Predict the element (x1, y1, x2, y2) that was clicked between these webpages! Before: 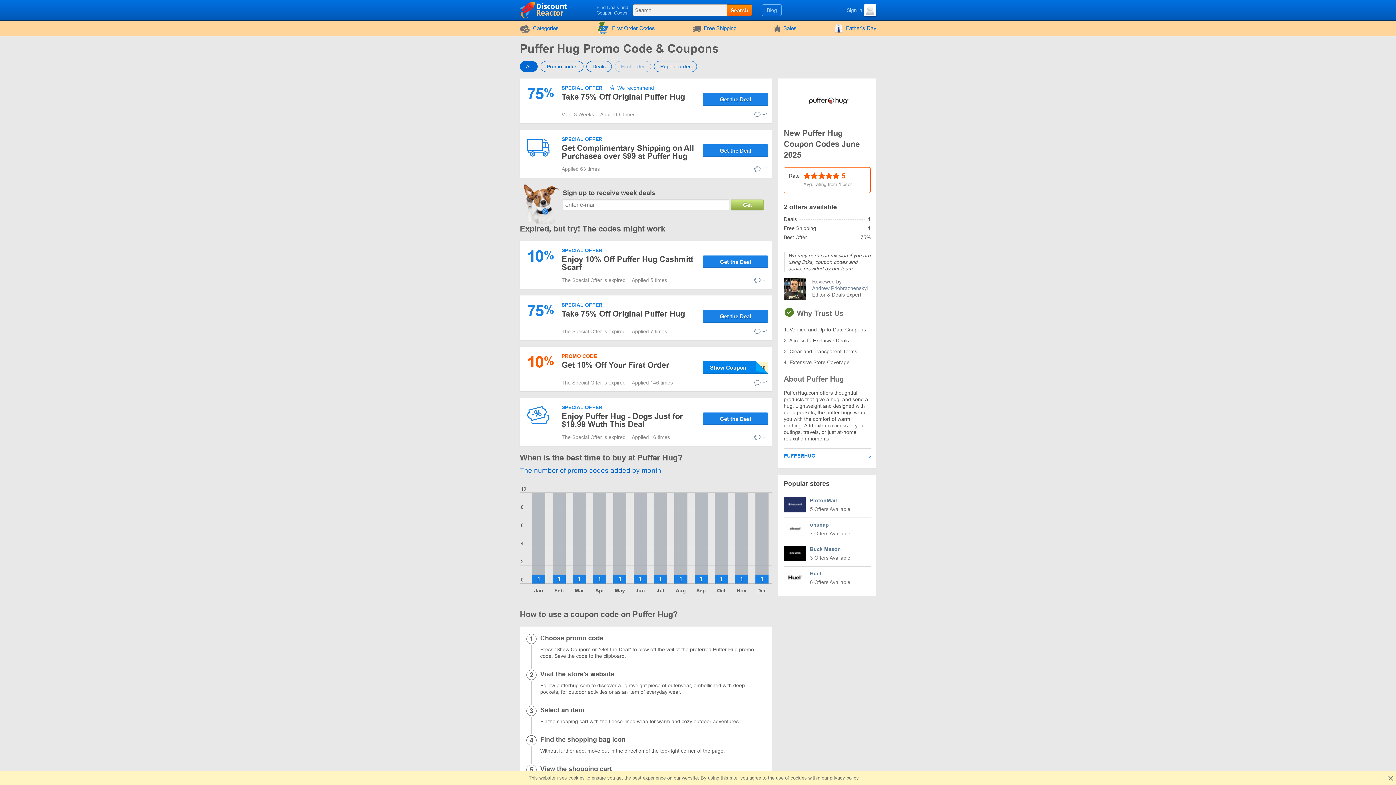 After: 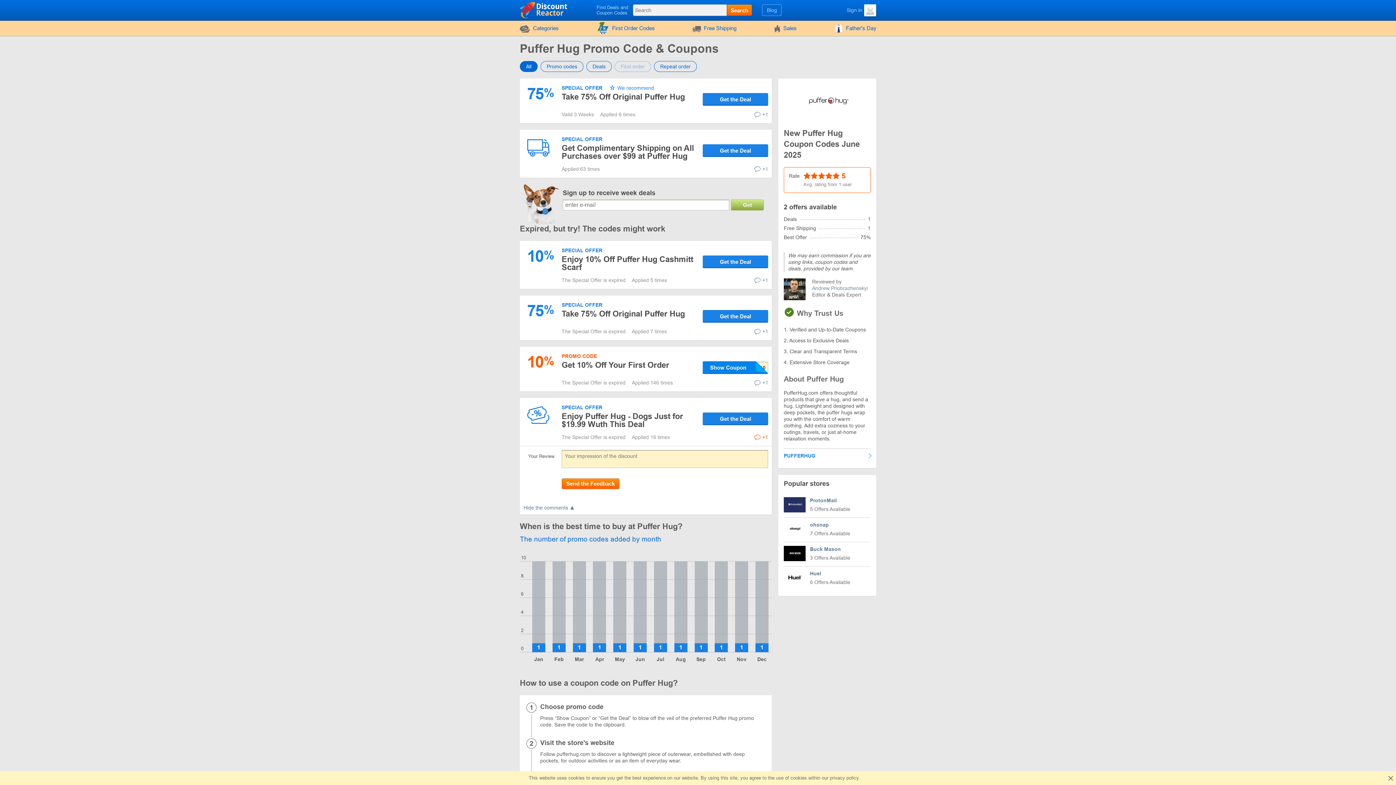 Action: bbox: (754, 434, 768, 440) label: +1